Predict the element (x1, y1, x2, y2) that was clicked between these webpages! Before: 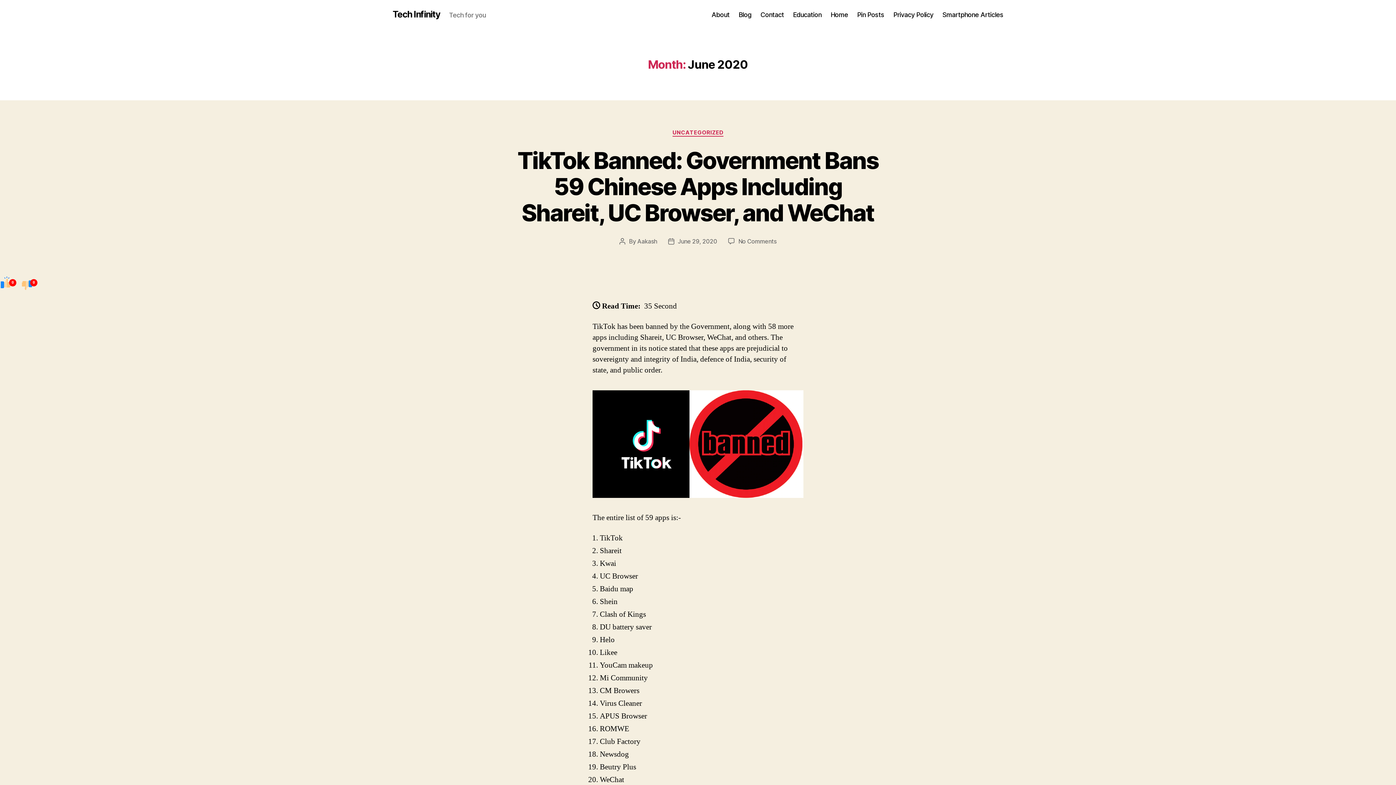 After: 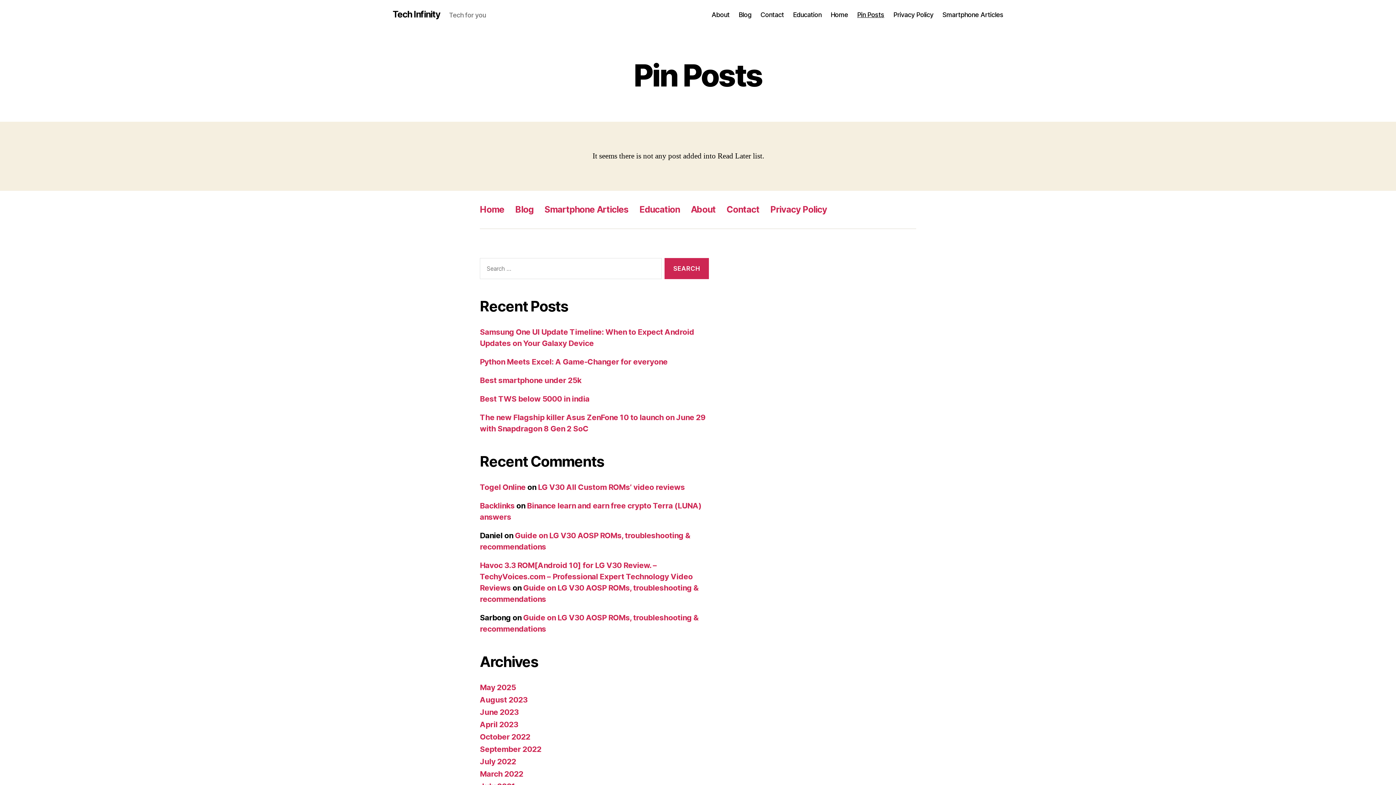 Action: label: Pin Posts bbox: (857, 10, 884, 18)